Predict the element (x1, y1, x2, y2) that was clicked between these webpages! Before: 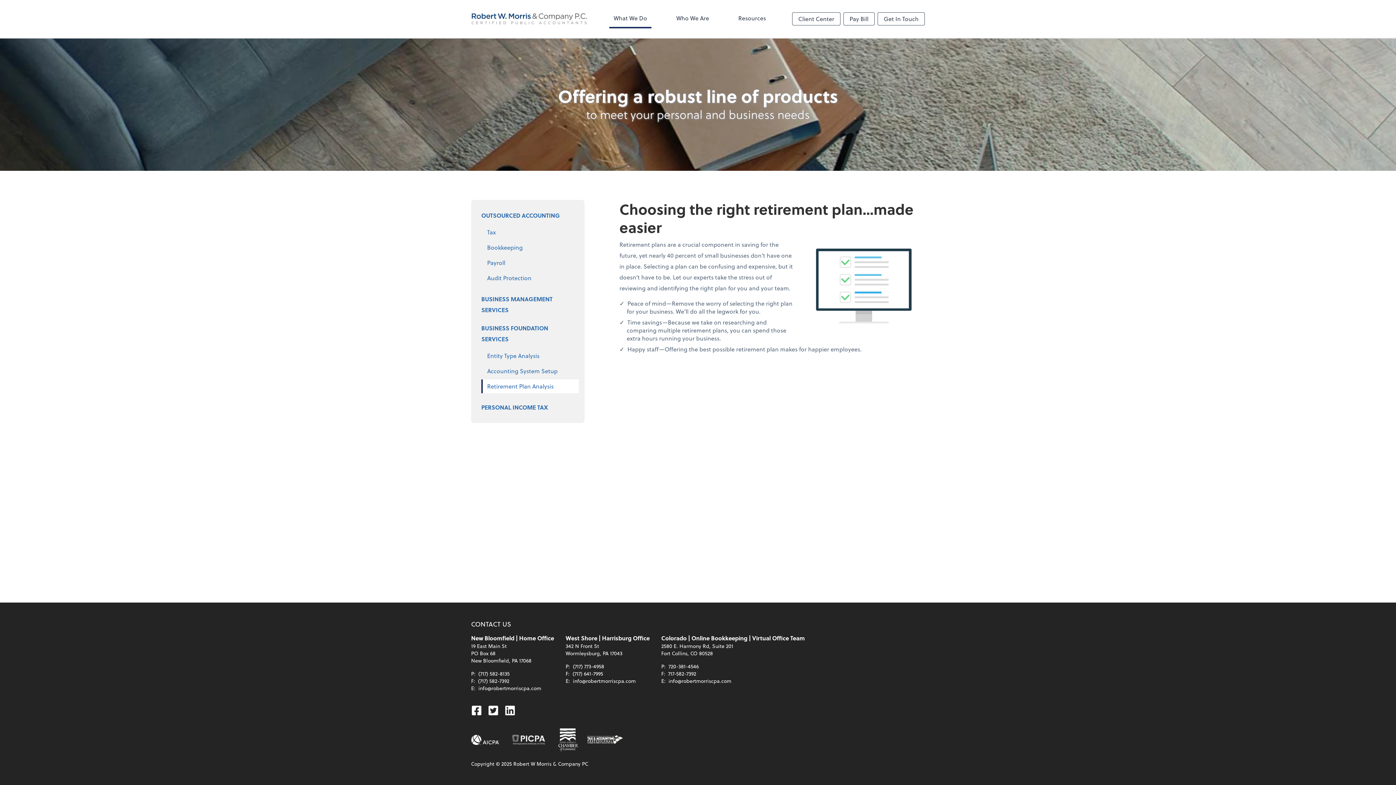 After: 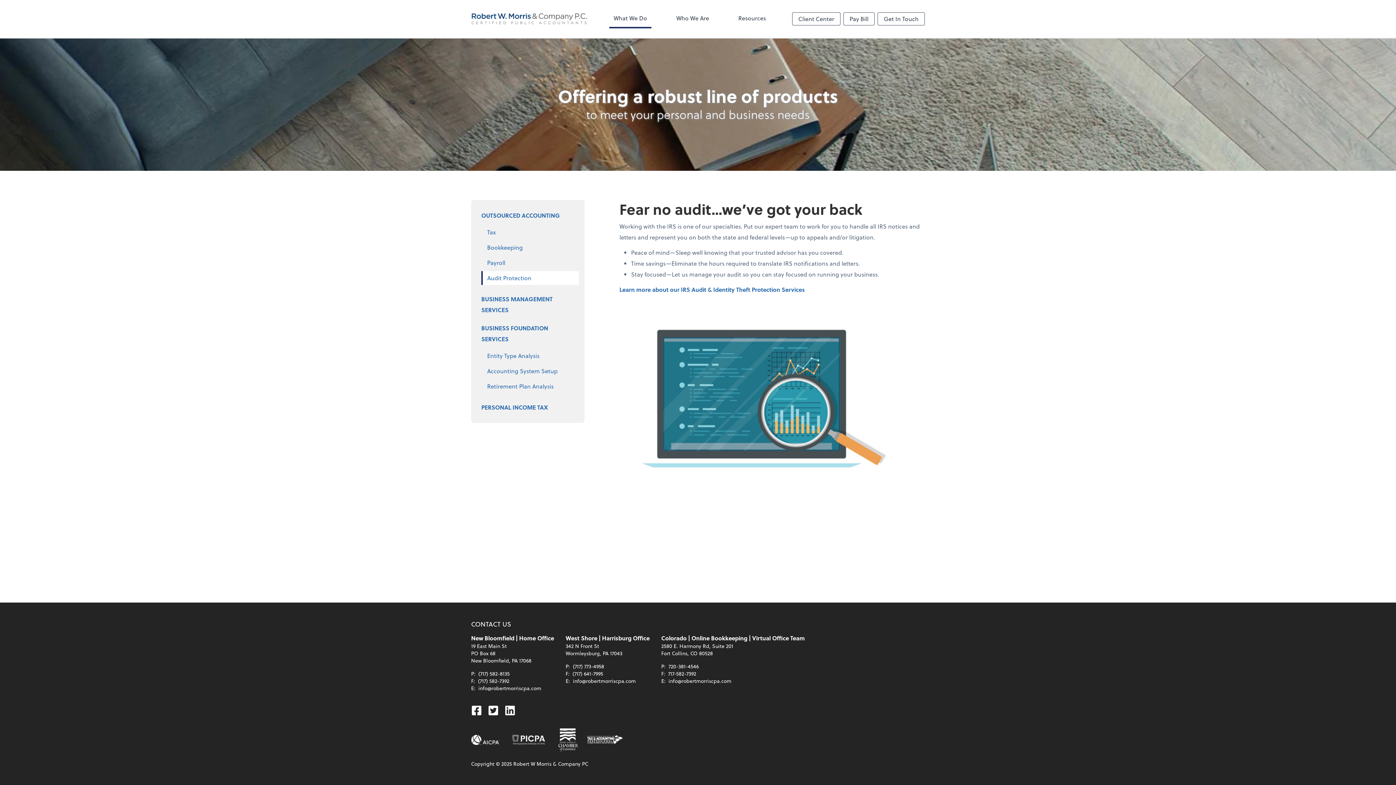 Action: label: Audit Protection bbox: (481, 271, 578, 285)